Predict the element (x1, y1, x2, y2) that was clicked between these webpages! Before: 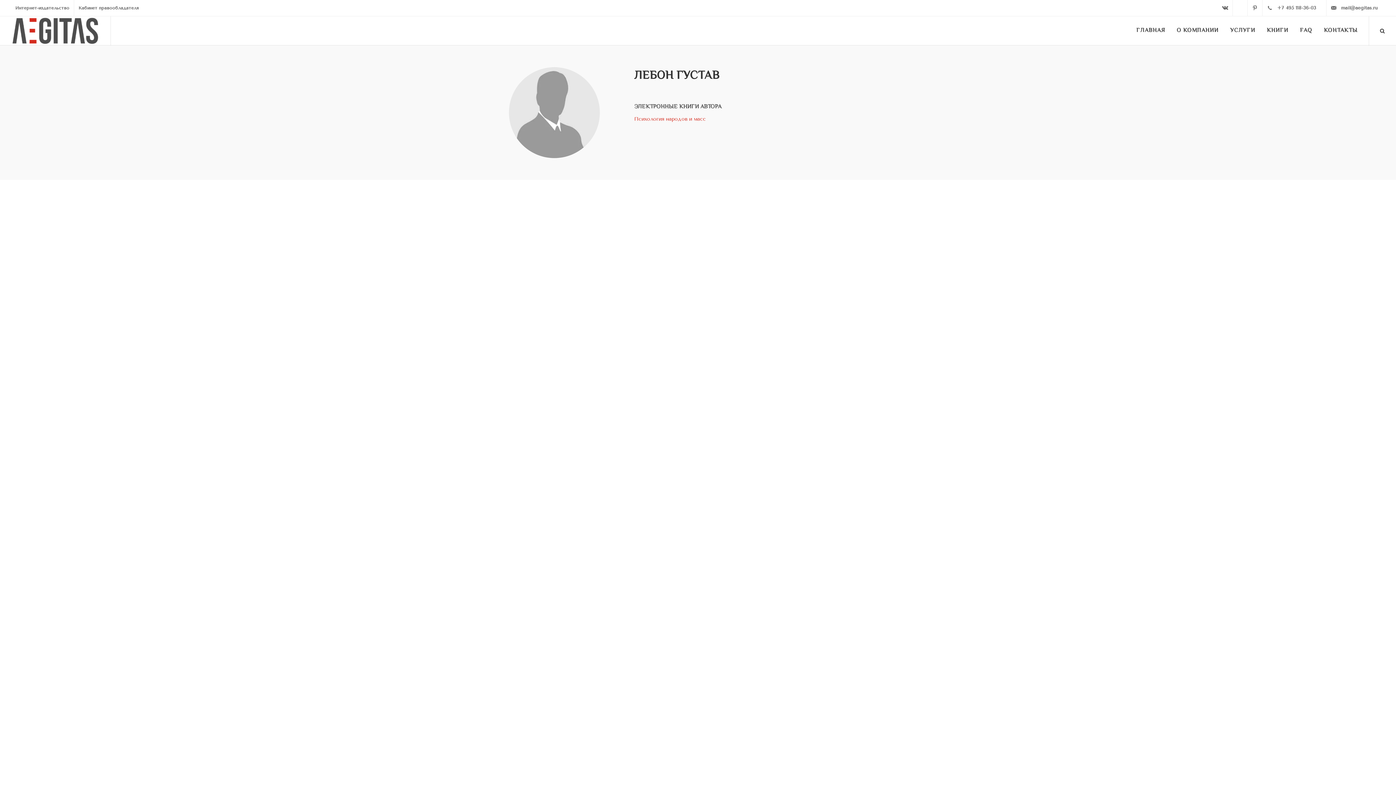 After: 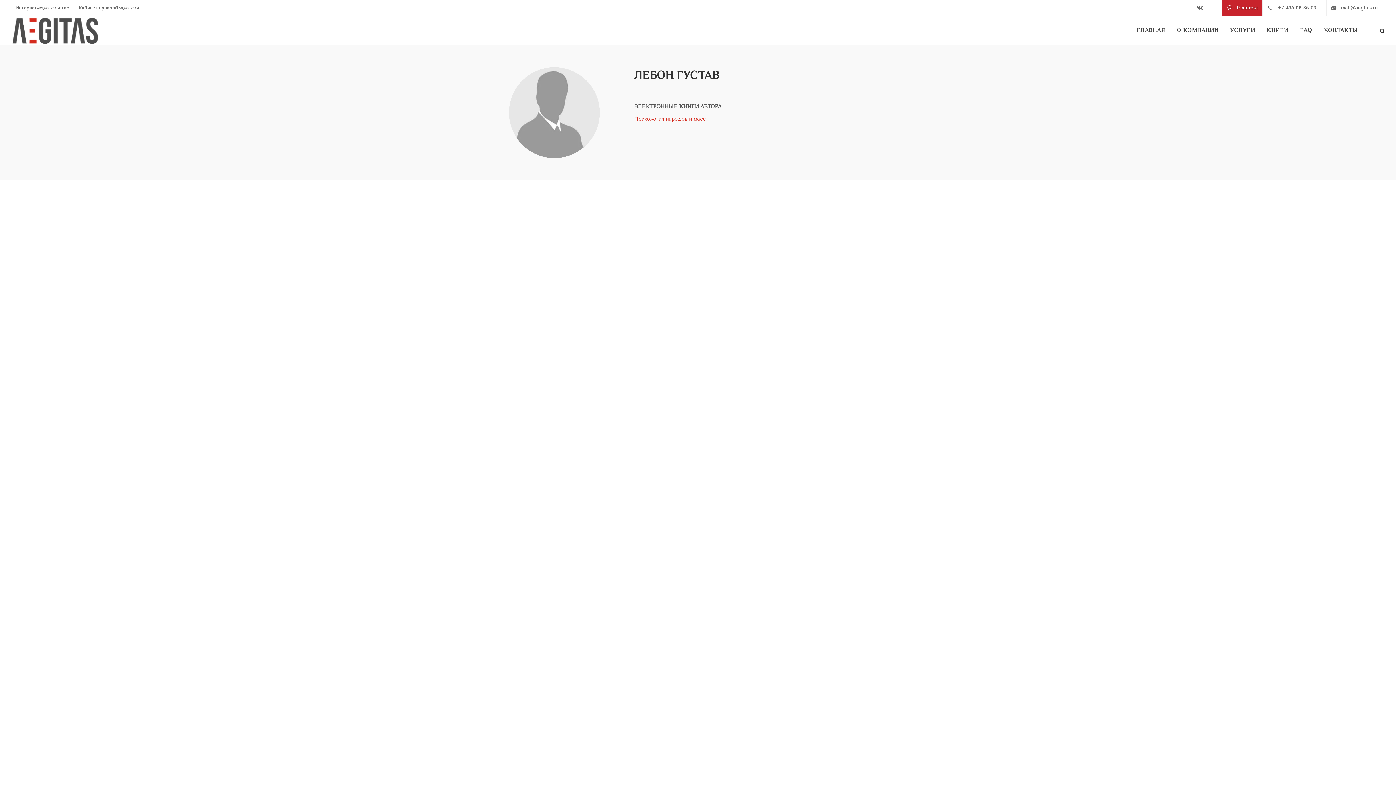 Action: label: Pinterest bbox: (1248, 0, 1262, 16)